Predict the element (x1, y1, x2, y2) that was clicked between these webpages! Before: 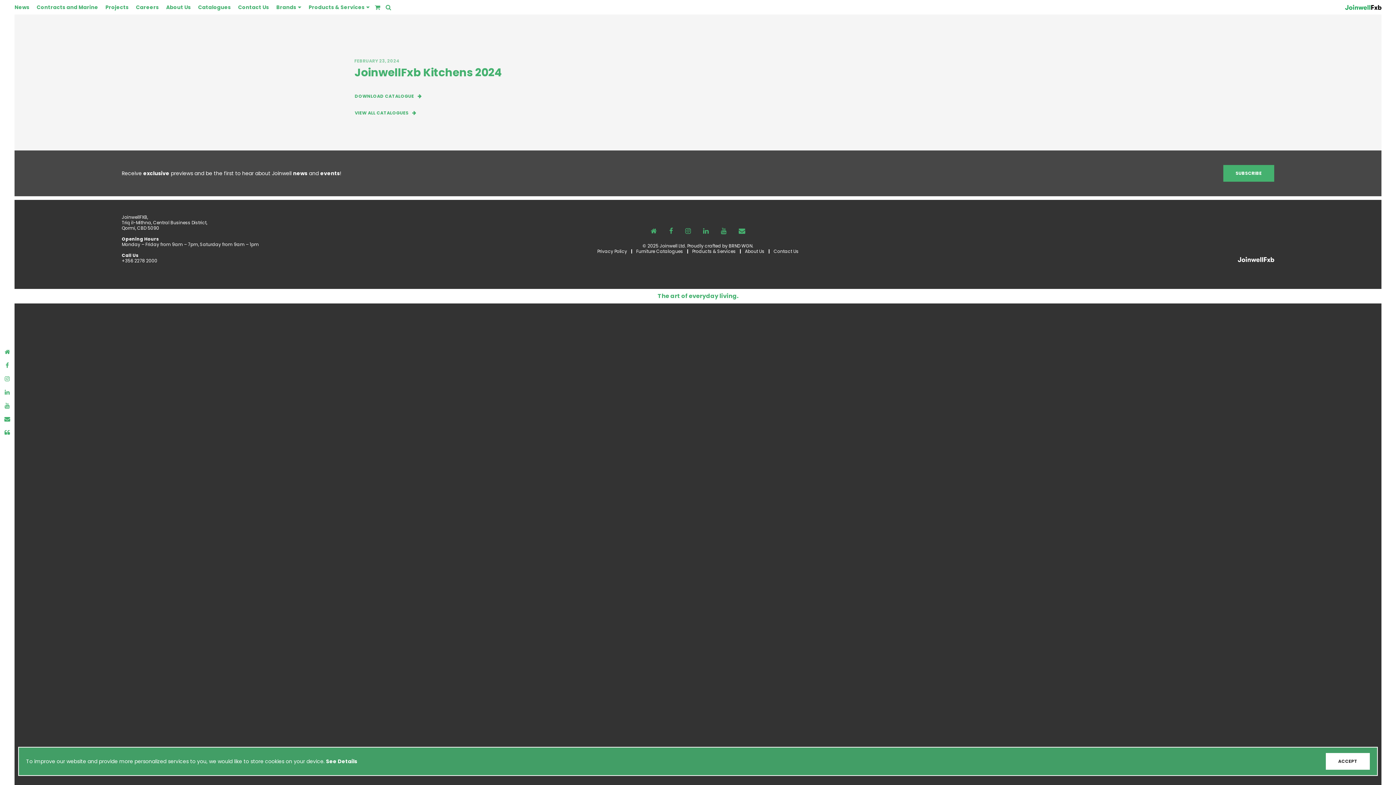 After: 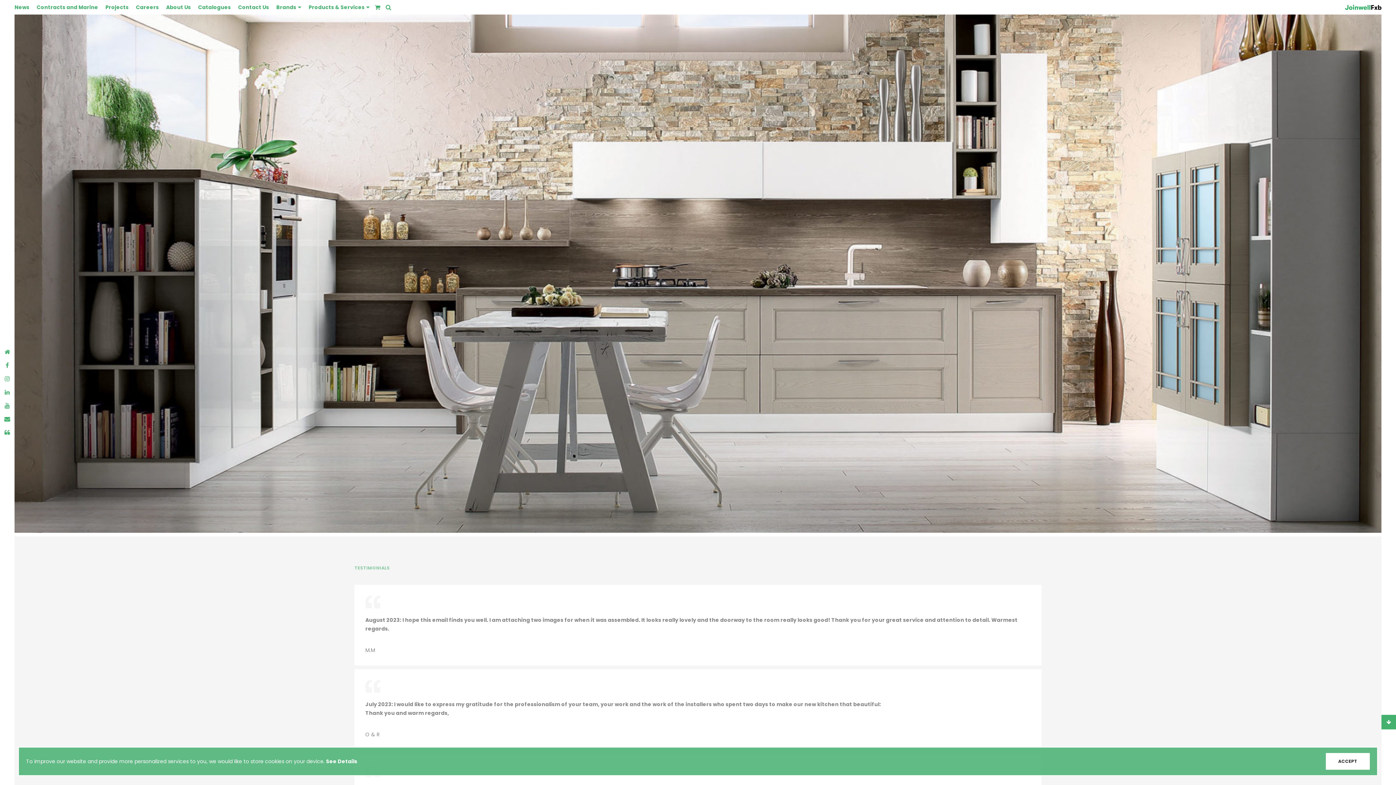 Action: bbox: (0, 429, 14, 437)